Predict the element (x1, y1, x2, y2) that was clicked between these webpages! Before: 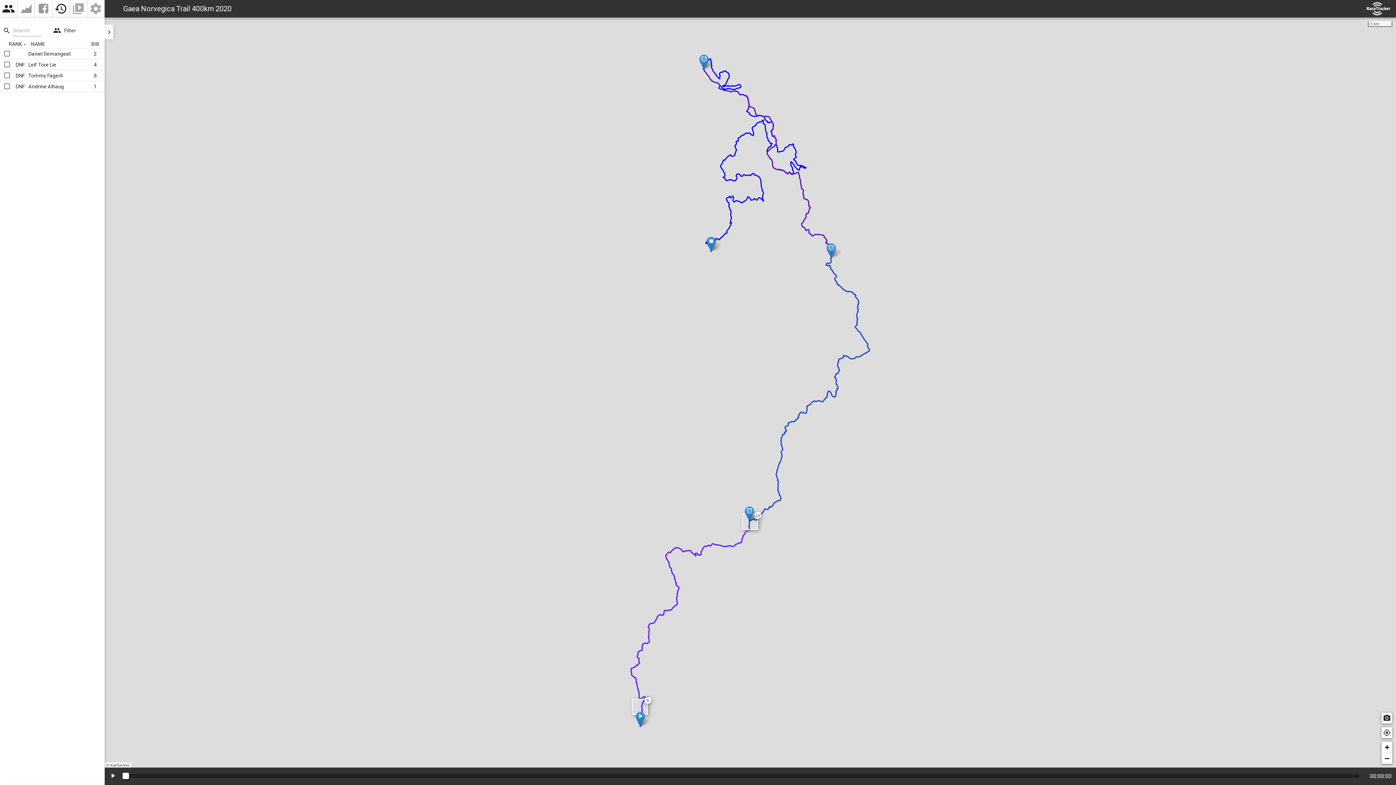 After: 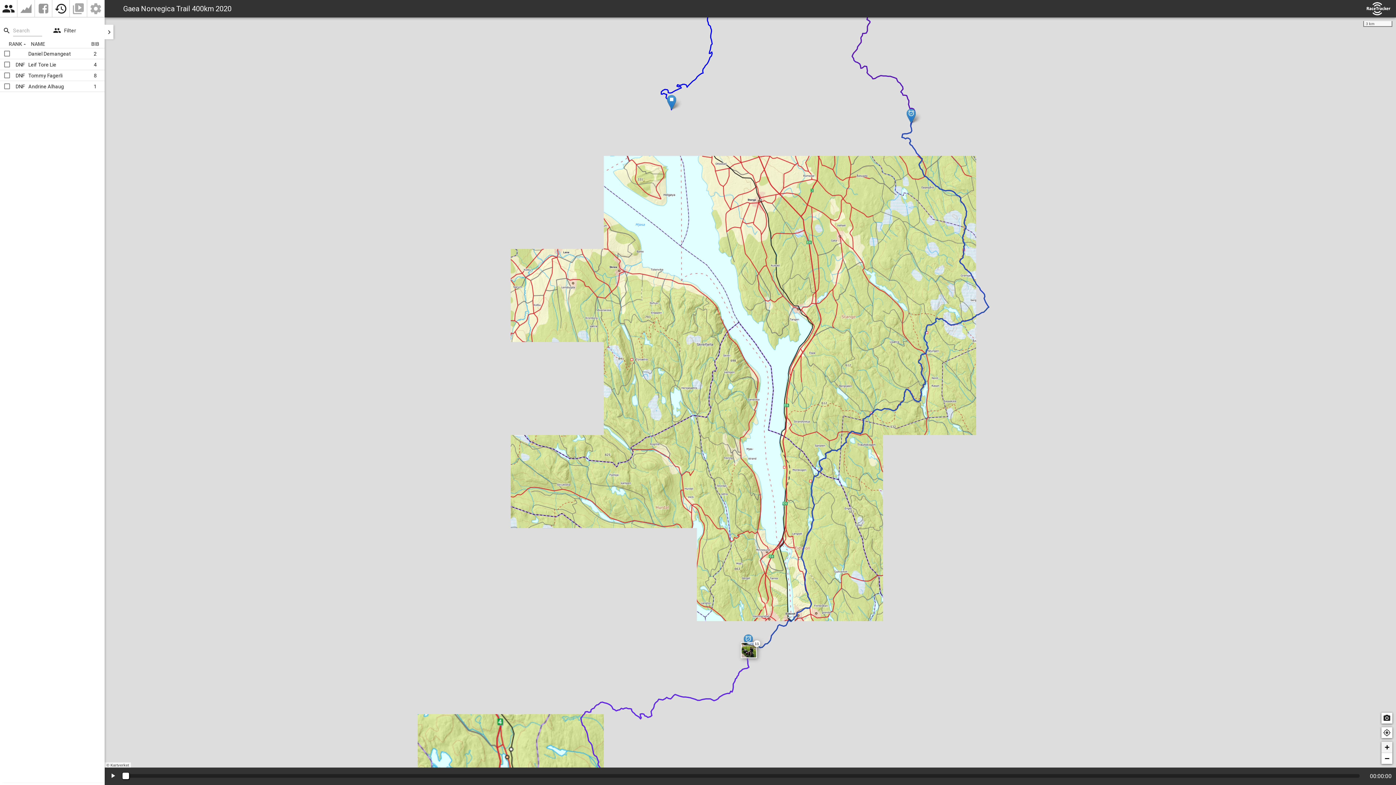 Action: label: Zoom in bbox: (1381, 759, 1392, 770)